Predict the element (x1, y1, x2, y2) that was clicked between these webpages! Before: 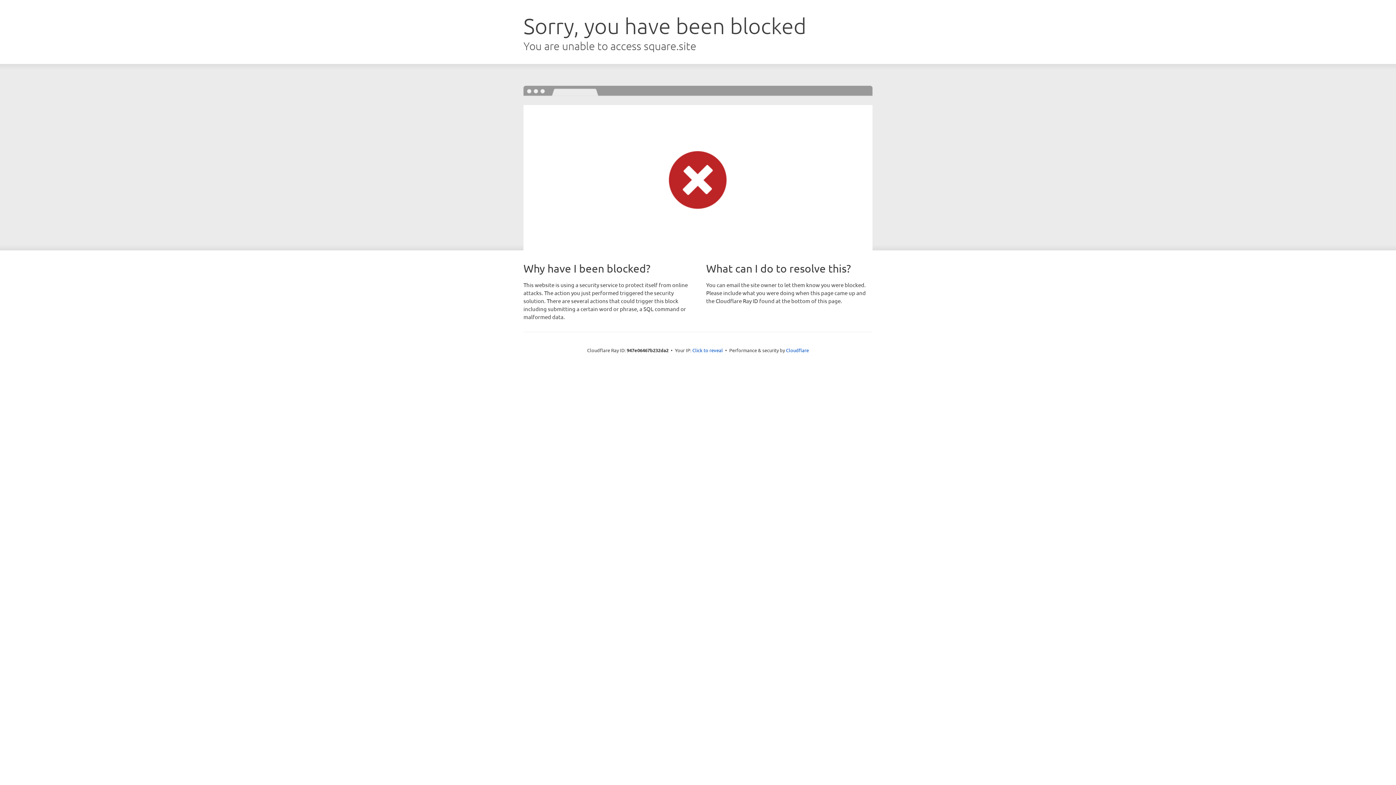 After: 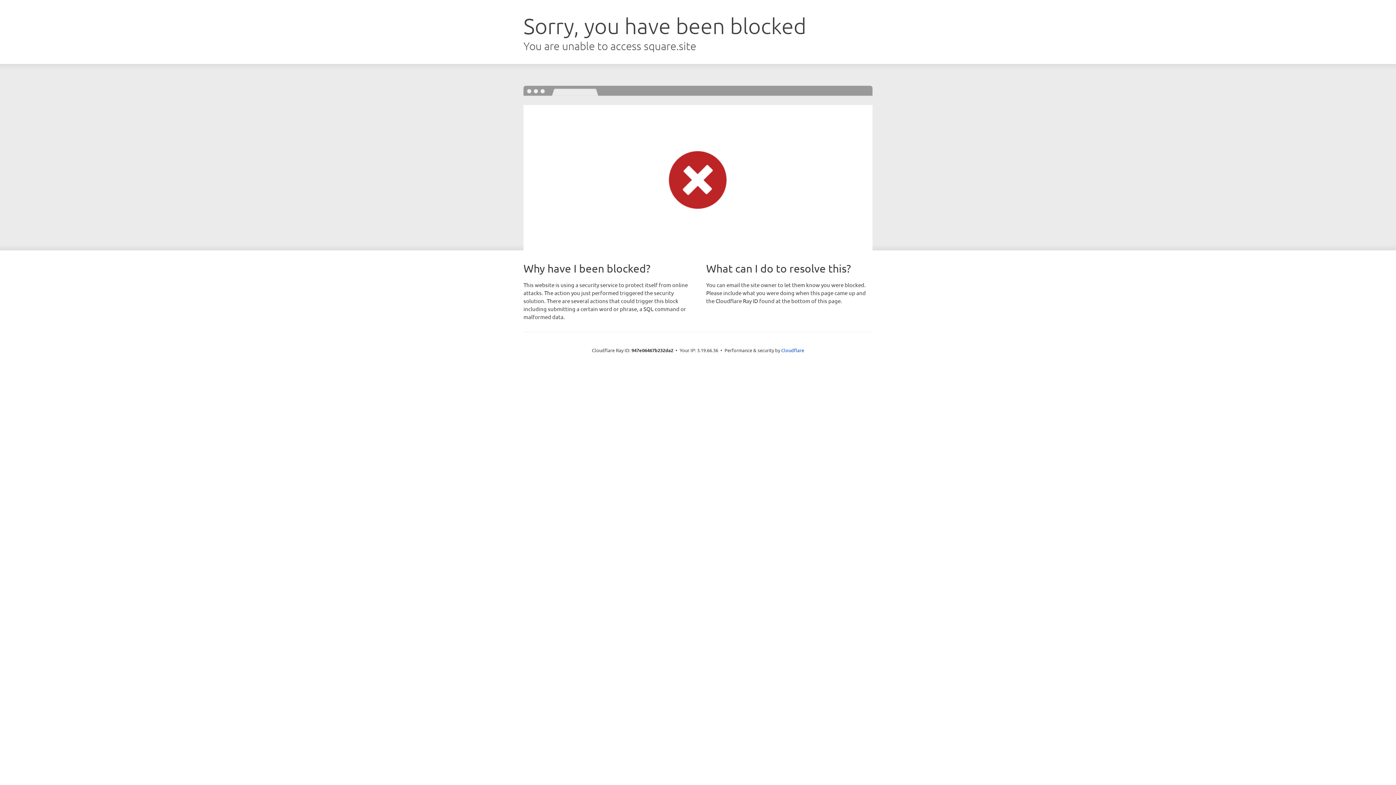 Action: bbox: (692, 346, 723, 353) label: Click to reveal